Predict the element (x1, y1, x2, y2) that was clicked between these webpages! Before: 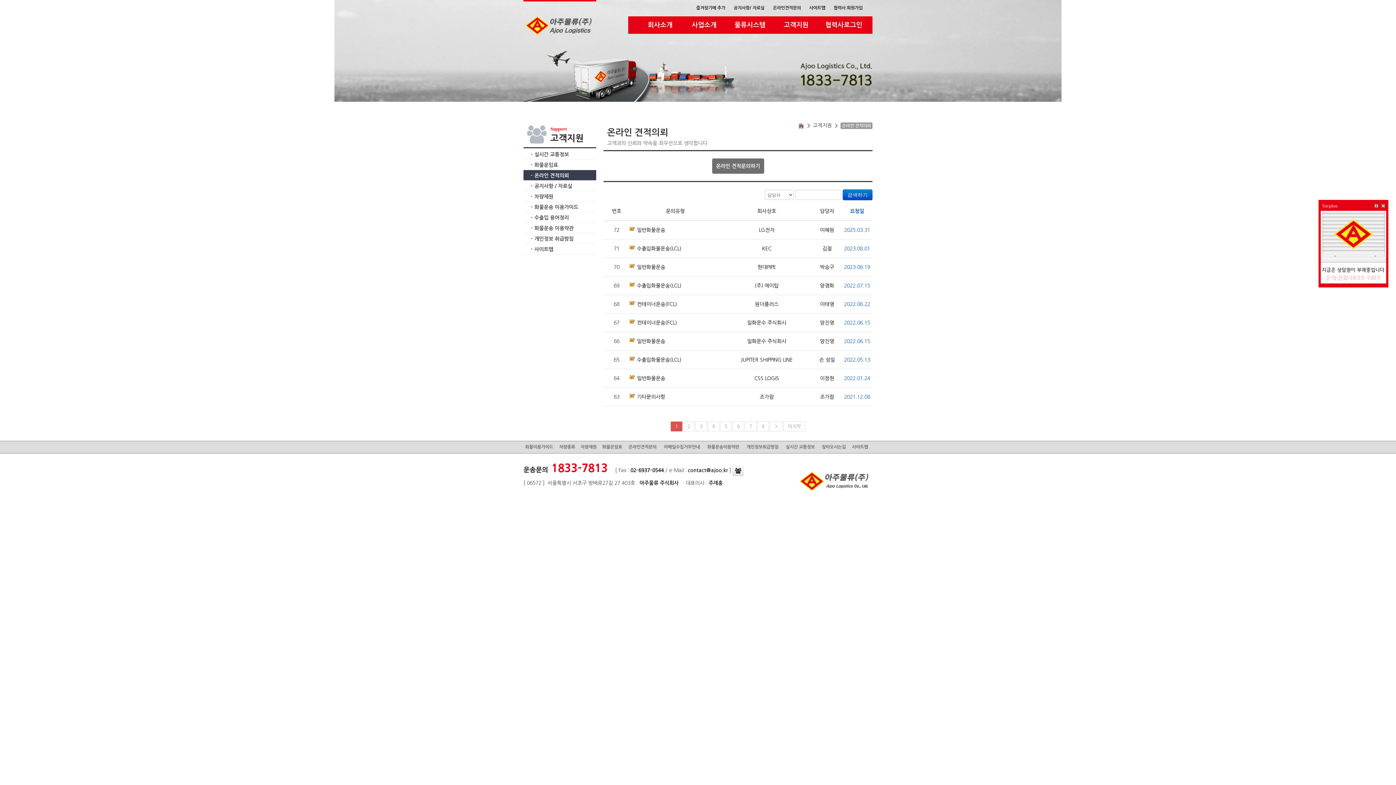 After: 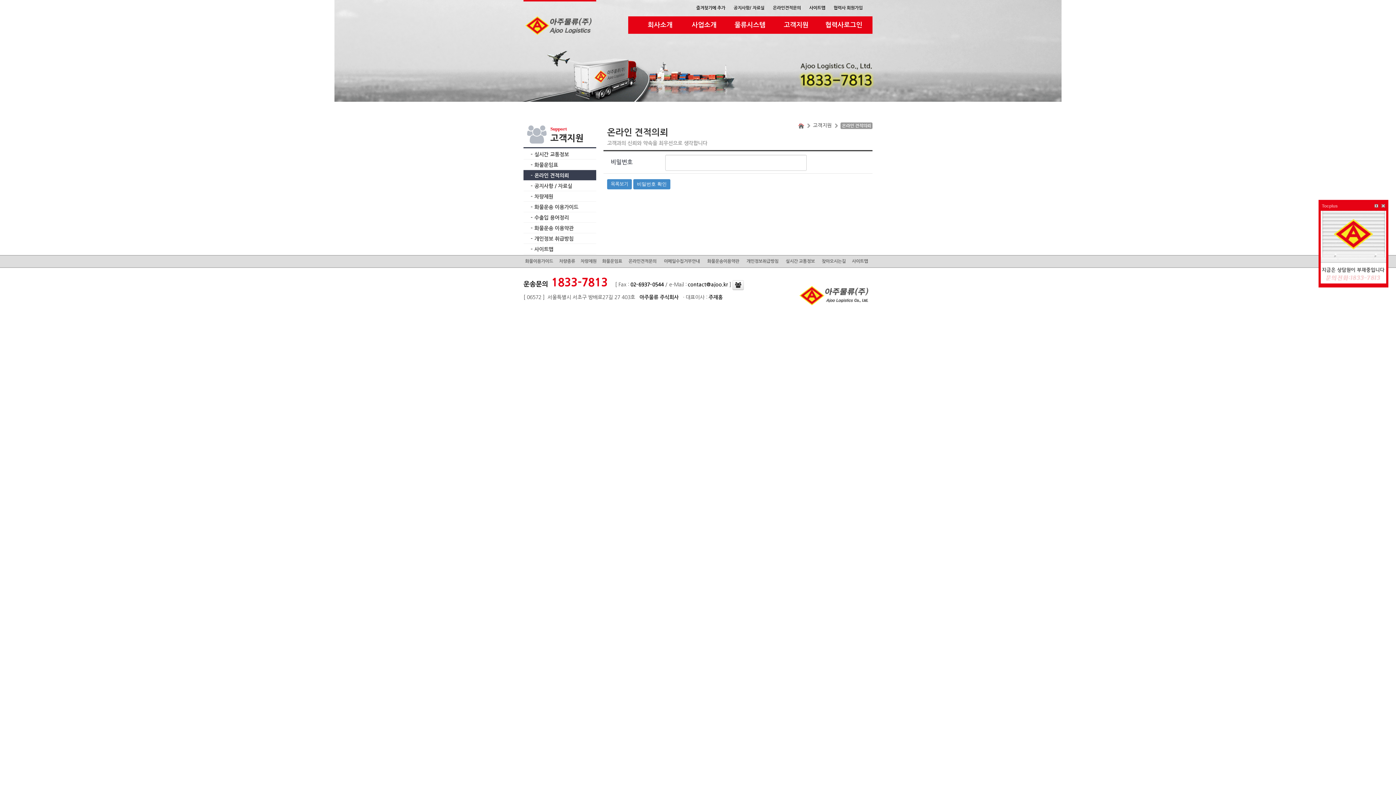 Action: label: 조가람 bbox: (759, 394, 774, 399)